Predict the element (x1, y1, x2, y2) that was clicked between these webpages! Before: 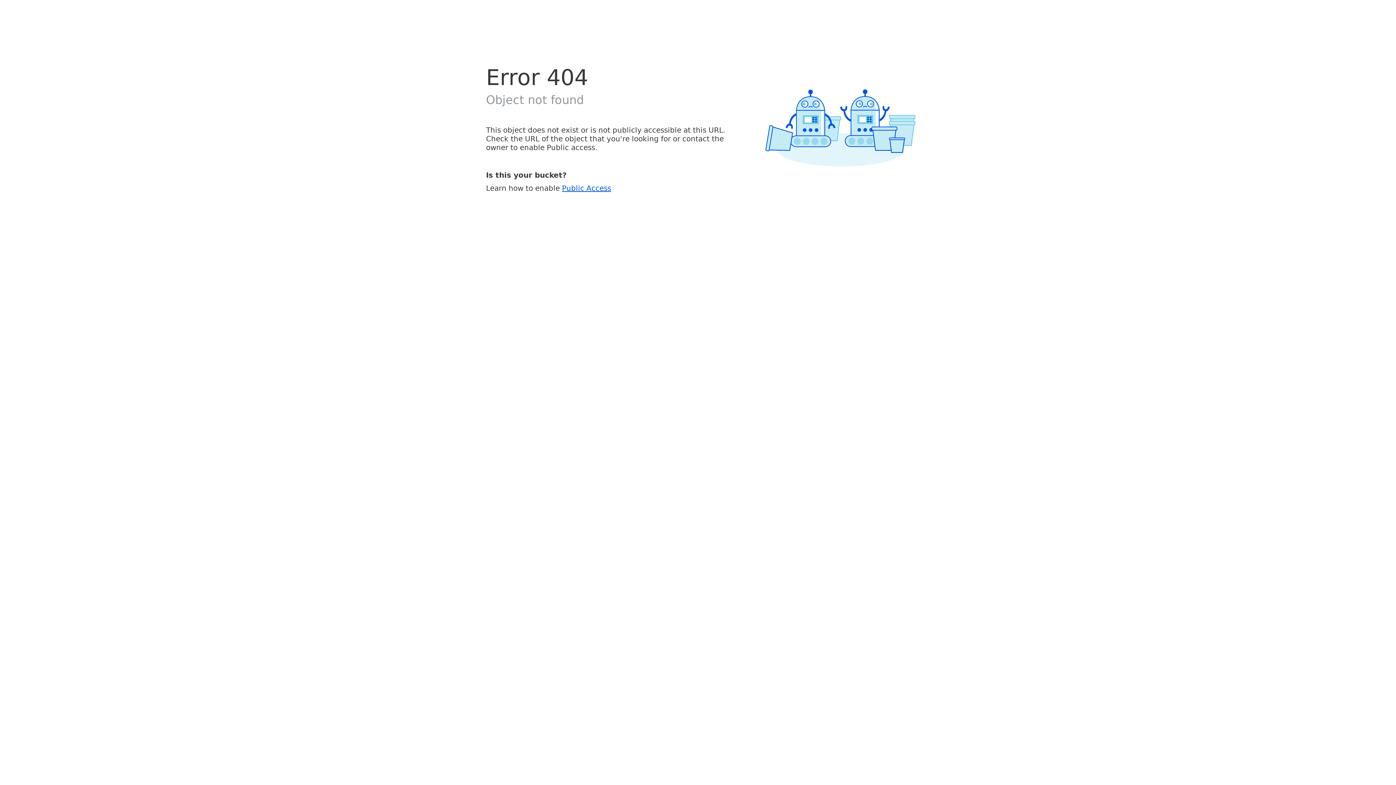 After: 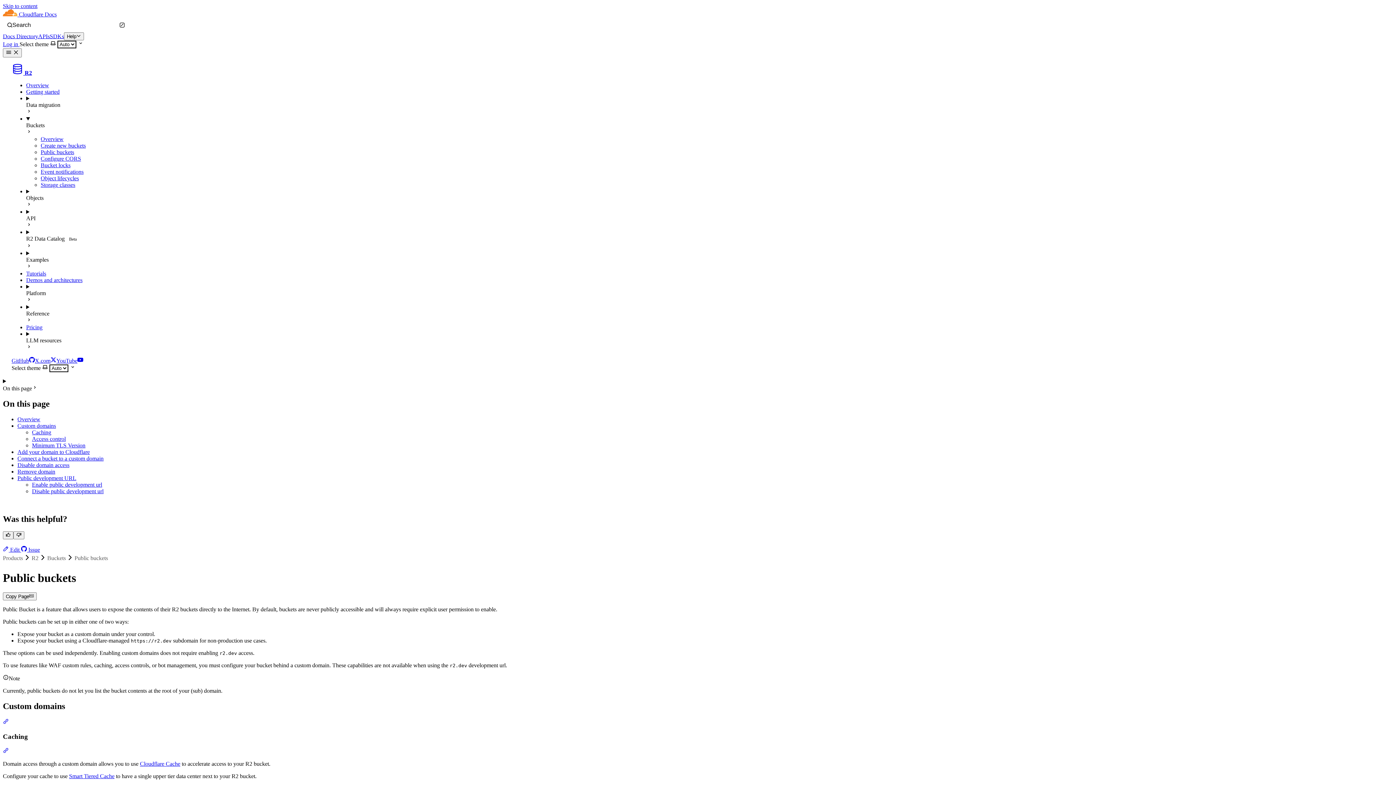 Action: label: Public Access bbox: (562, 183, 611, 192)